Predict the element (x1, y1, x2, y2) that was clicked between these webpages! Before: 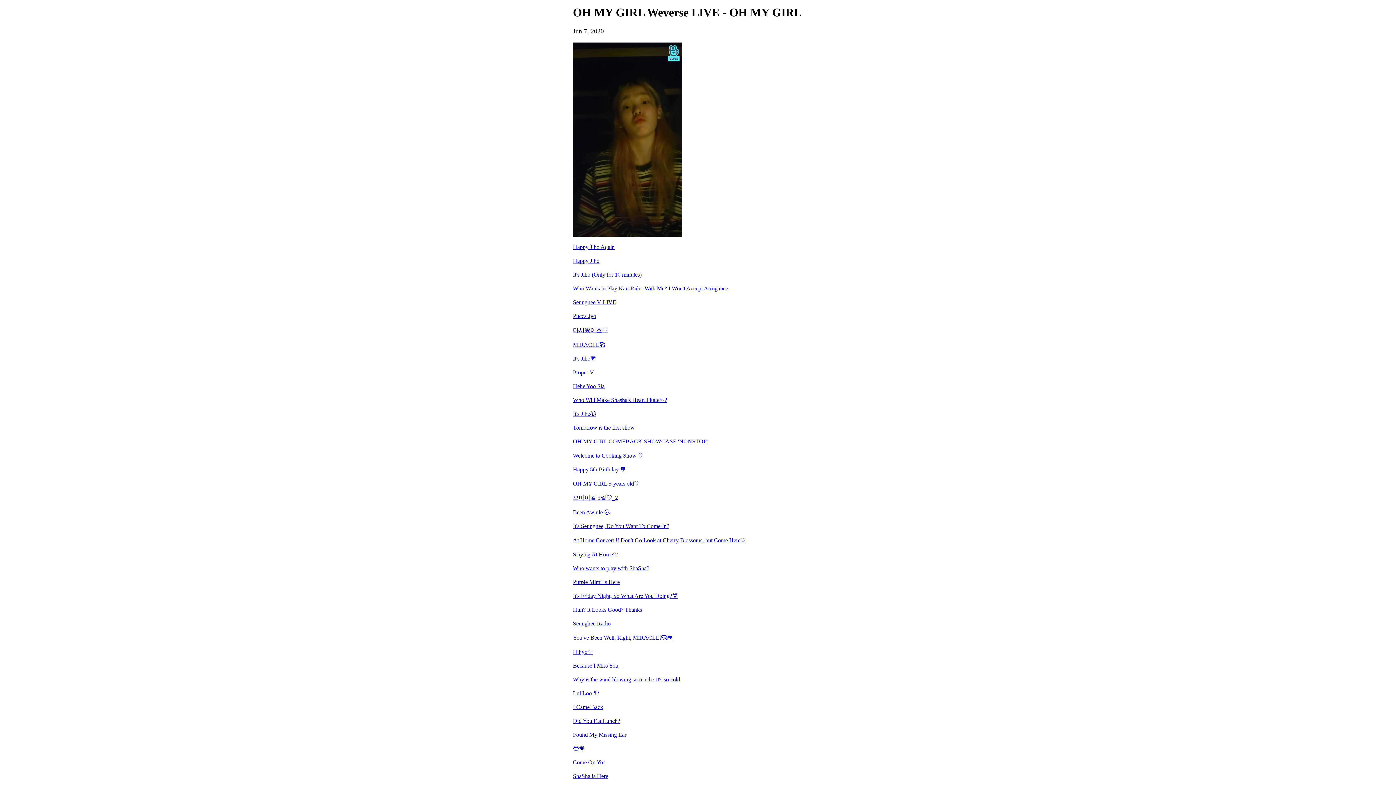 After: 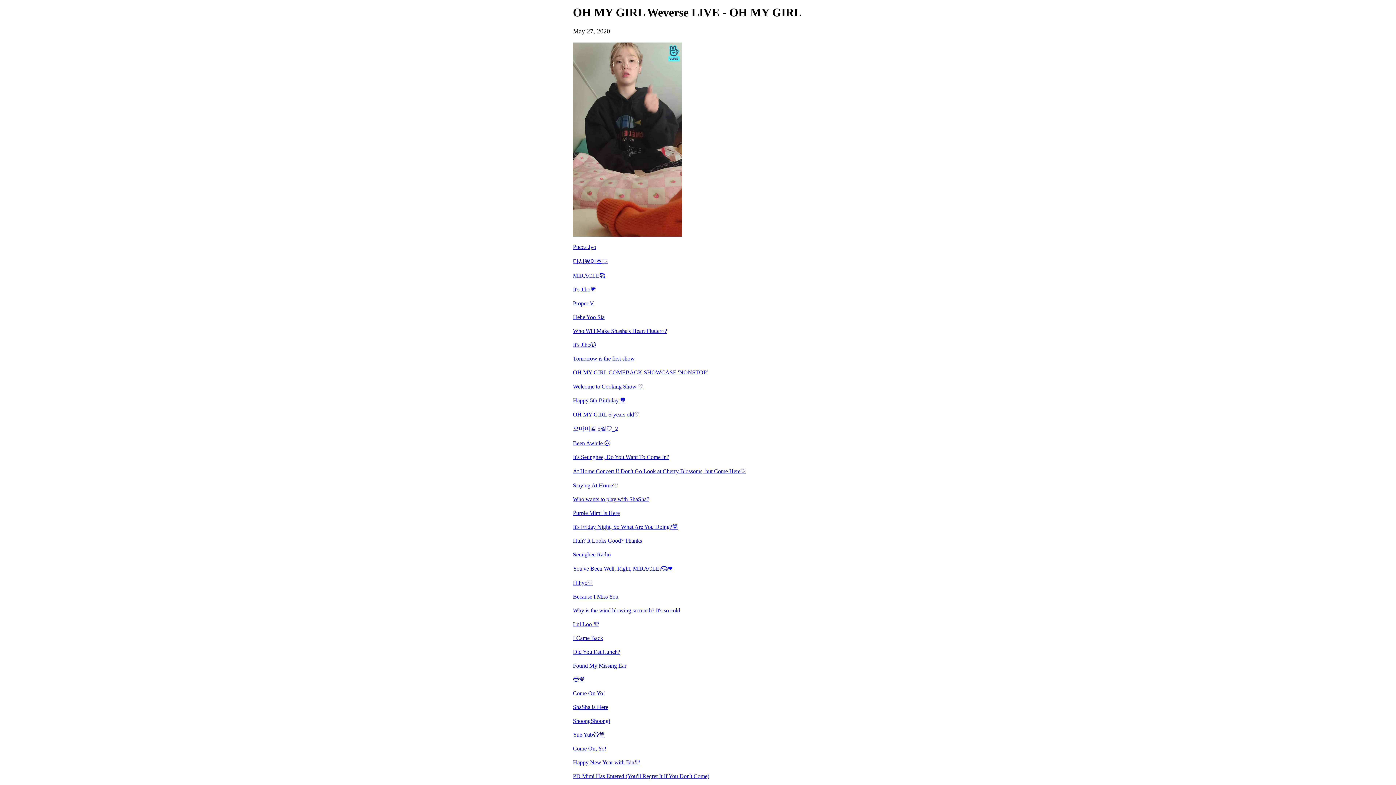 Action: label: Seunghee V LIVE bbox: (573, 299, 823, 305)